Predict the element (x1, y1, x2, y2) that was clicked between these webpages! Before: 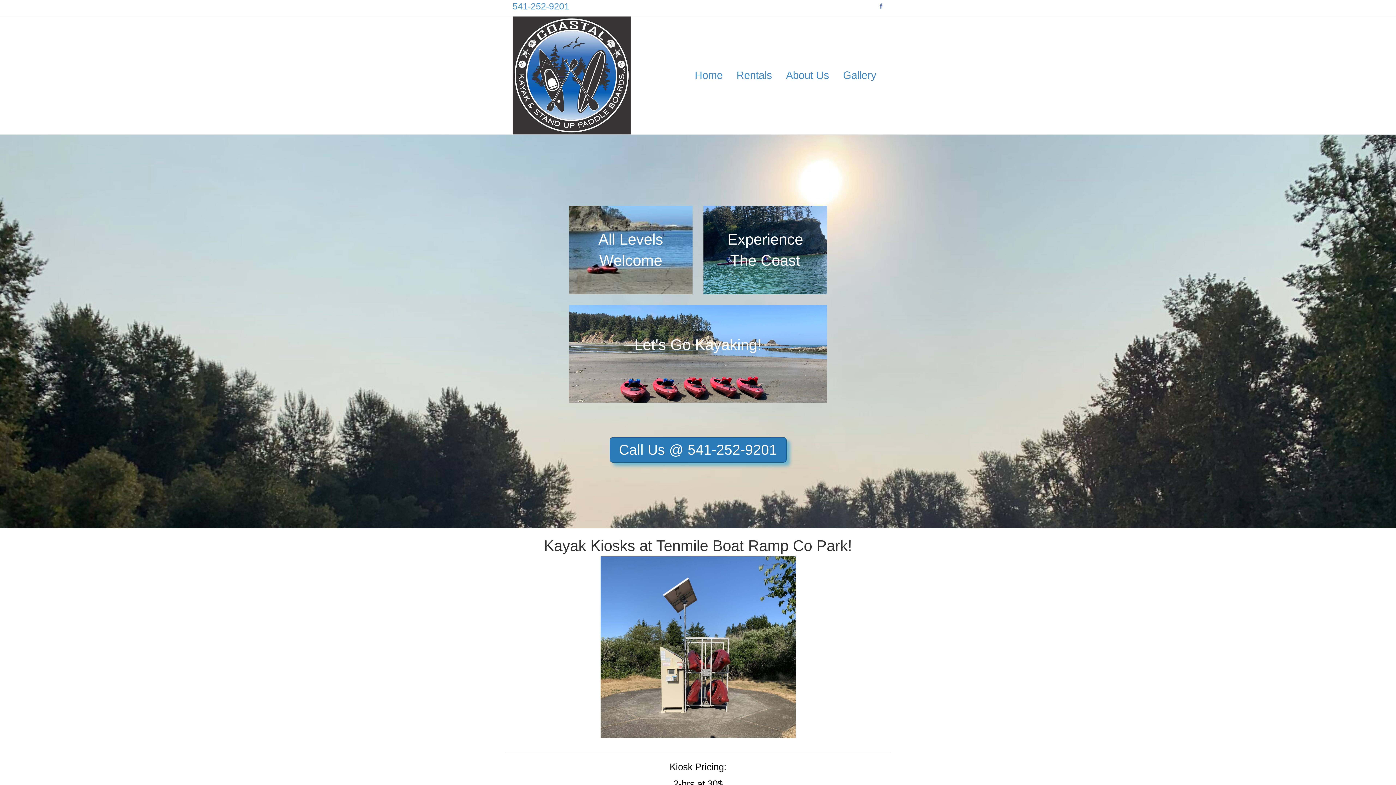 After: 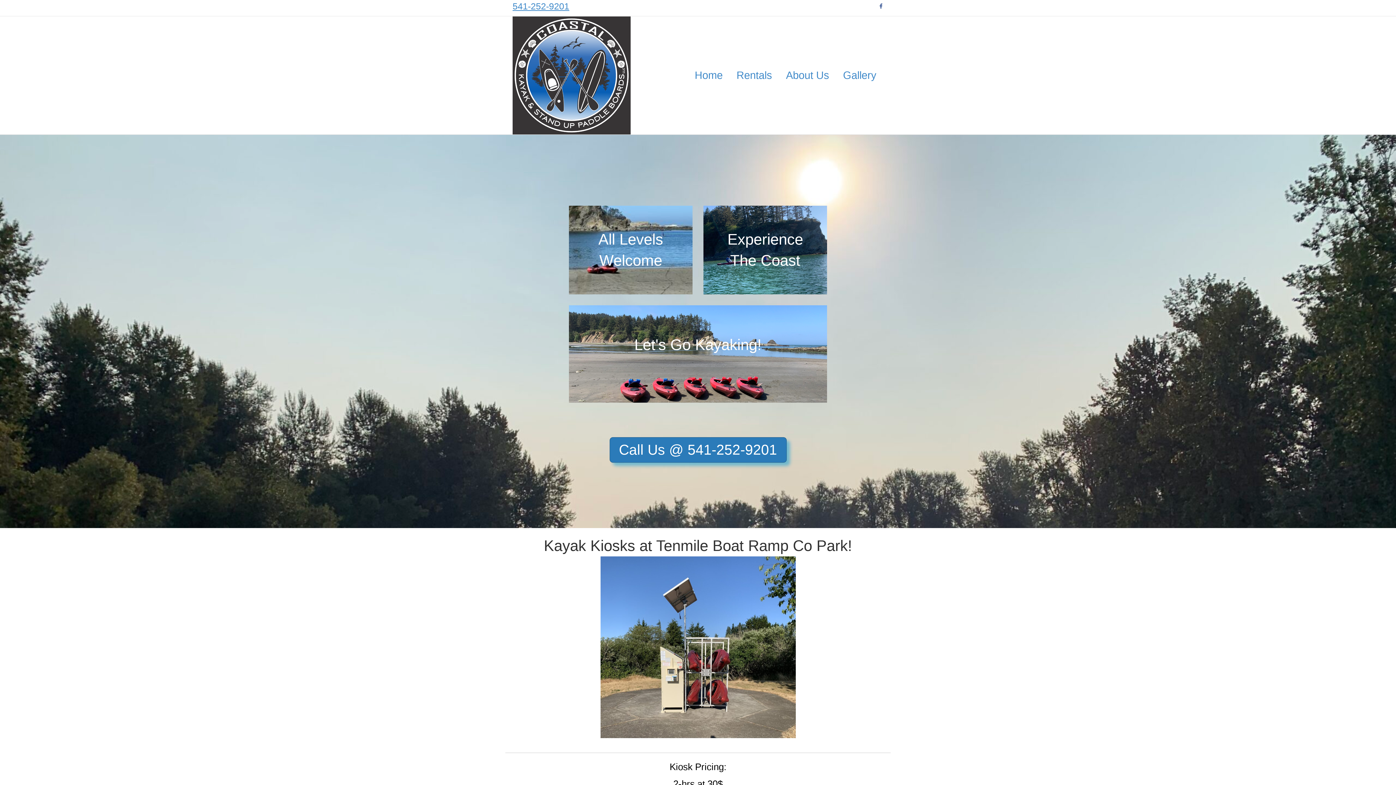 Action: bbox: (512, 1, 569, 11) label: 541-252-9201